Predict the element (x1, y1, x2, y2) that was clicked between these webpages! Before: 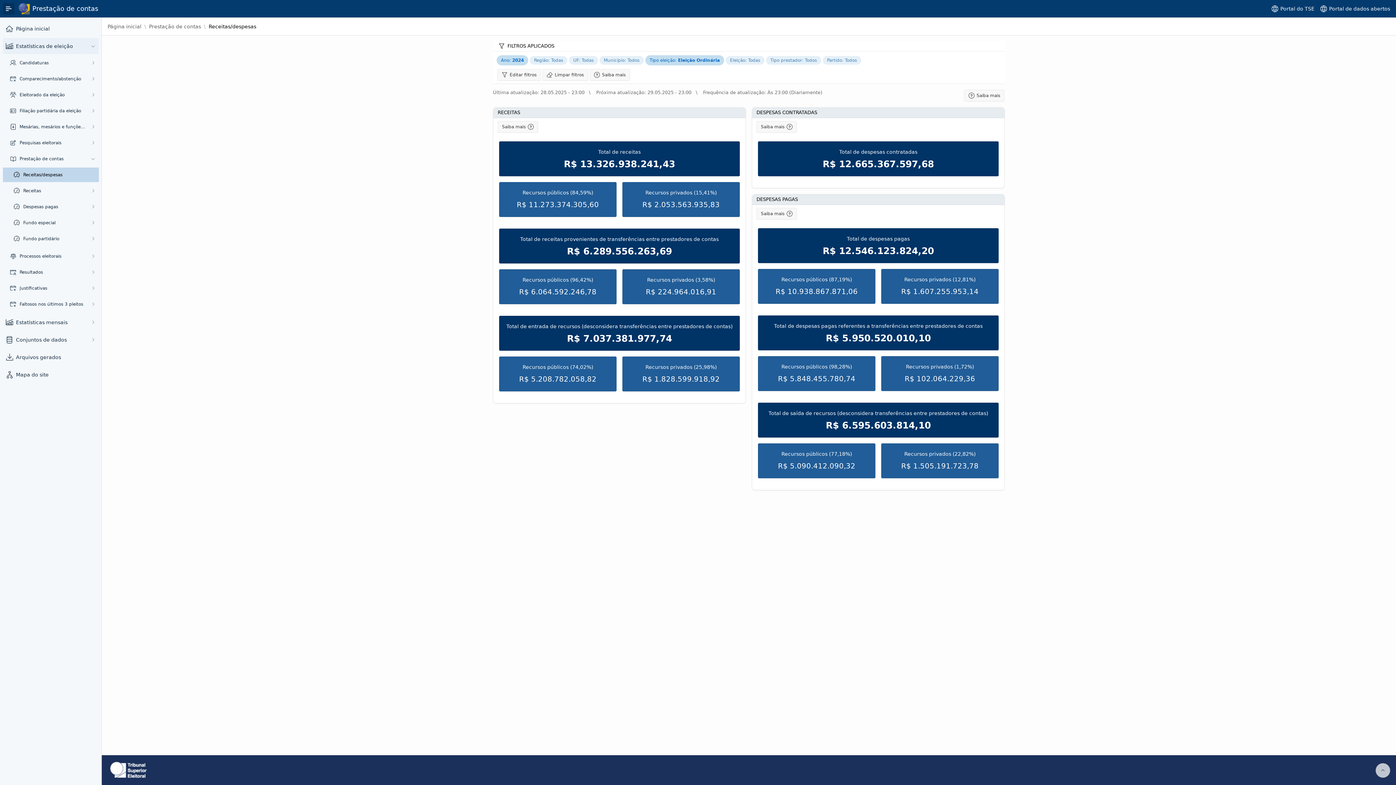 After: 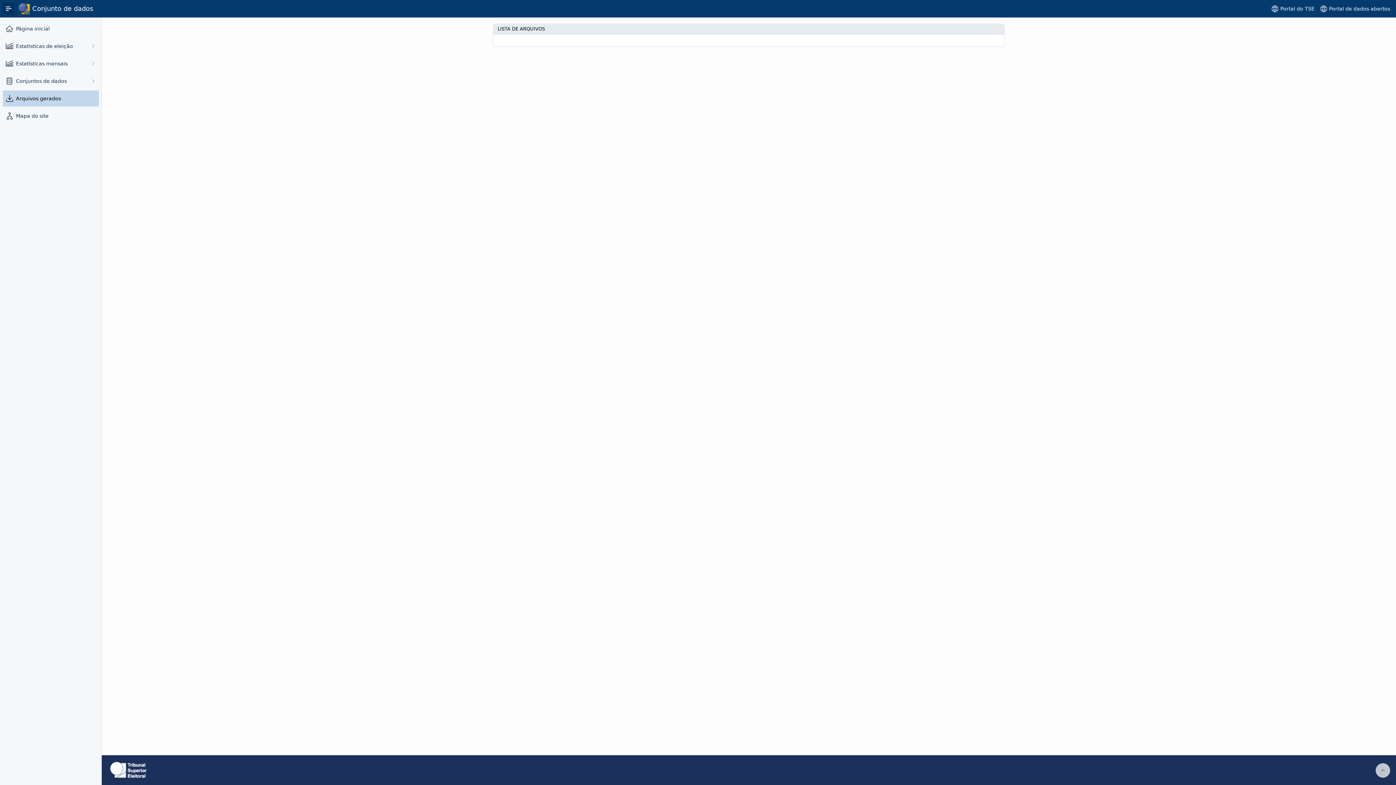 Action: label: Arquivos gerados bbox: (16, 353, 97, 361)